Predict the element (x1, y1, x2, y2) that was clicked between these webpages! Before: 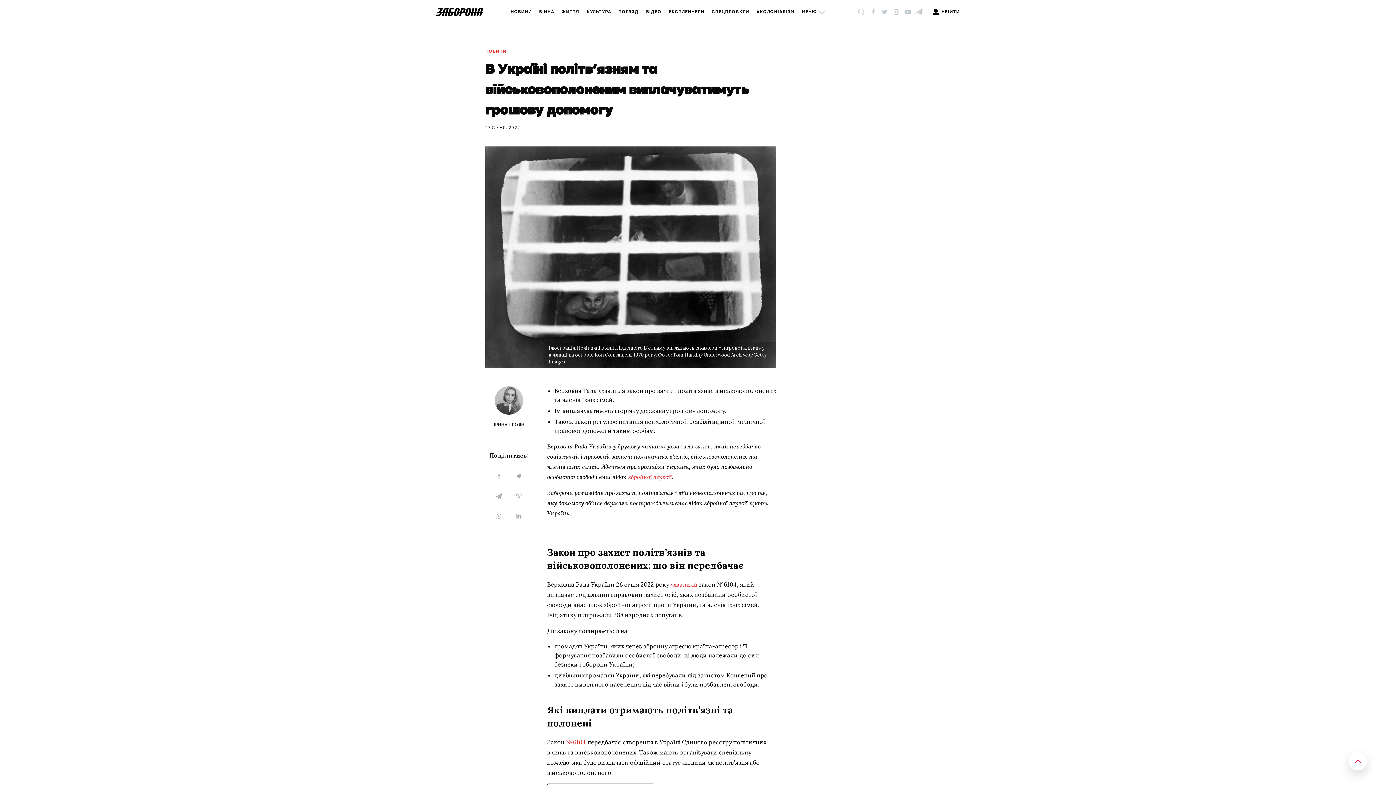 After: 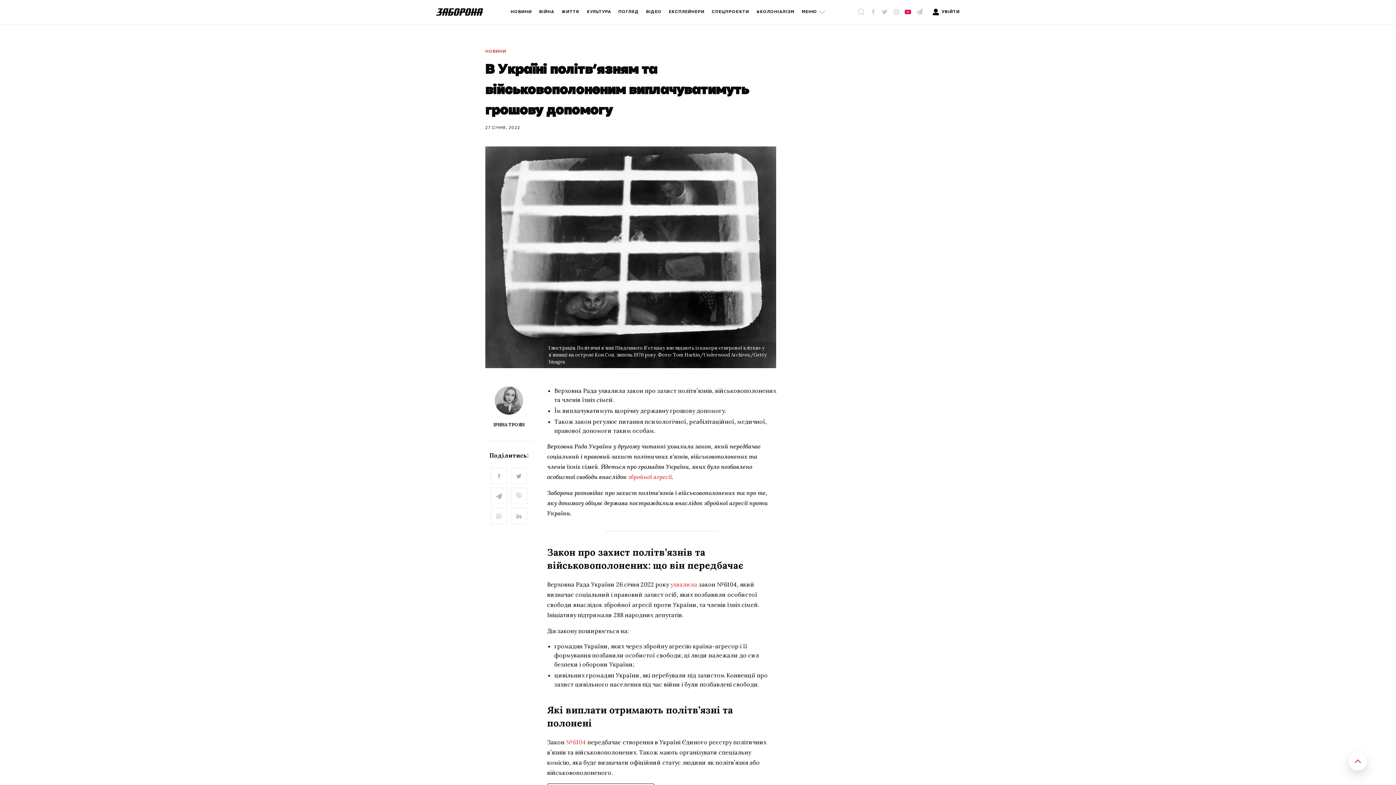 Action: bbox: (903, 7, 912, 16)